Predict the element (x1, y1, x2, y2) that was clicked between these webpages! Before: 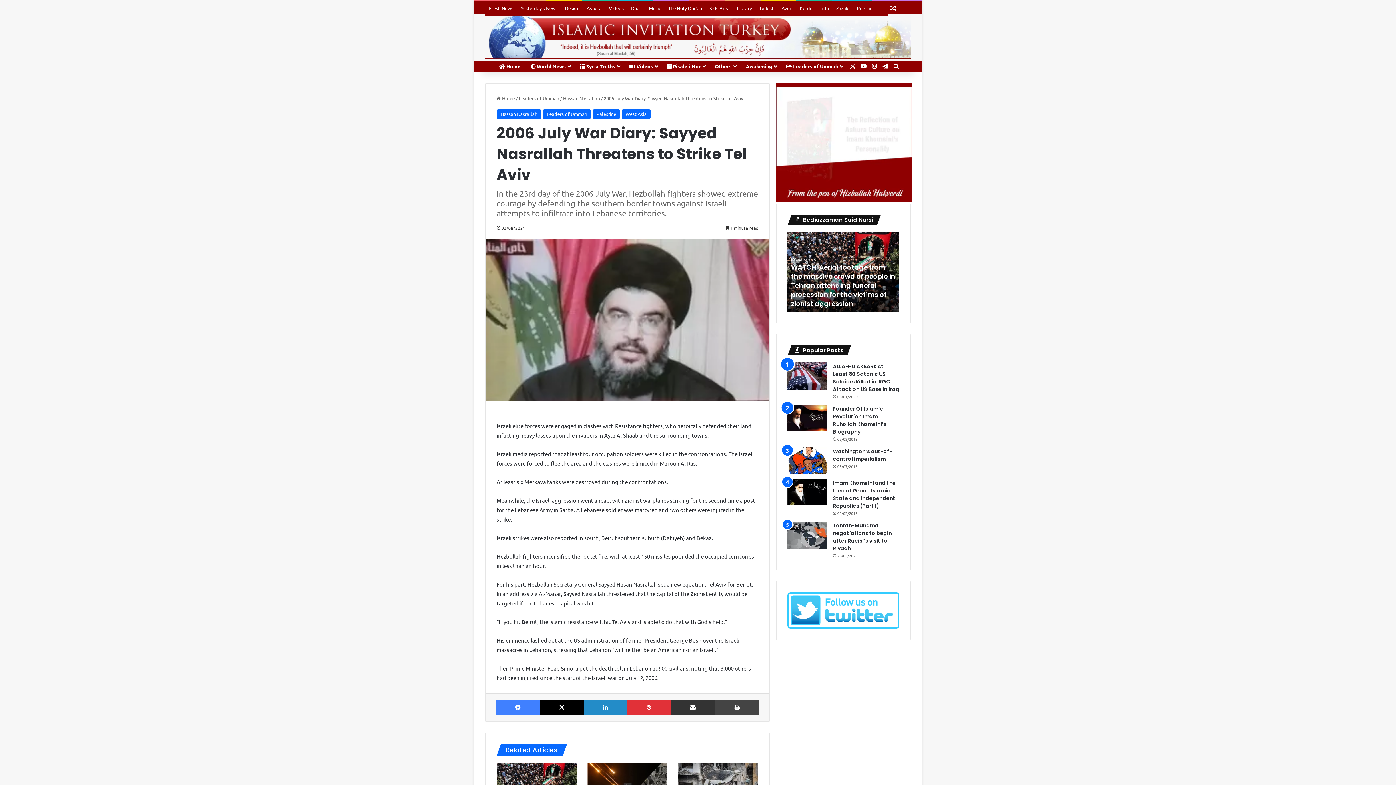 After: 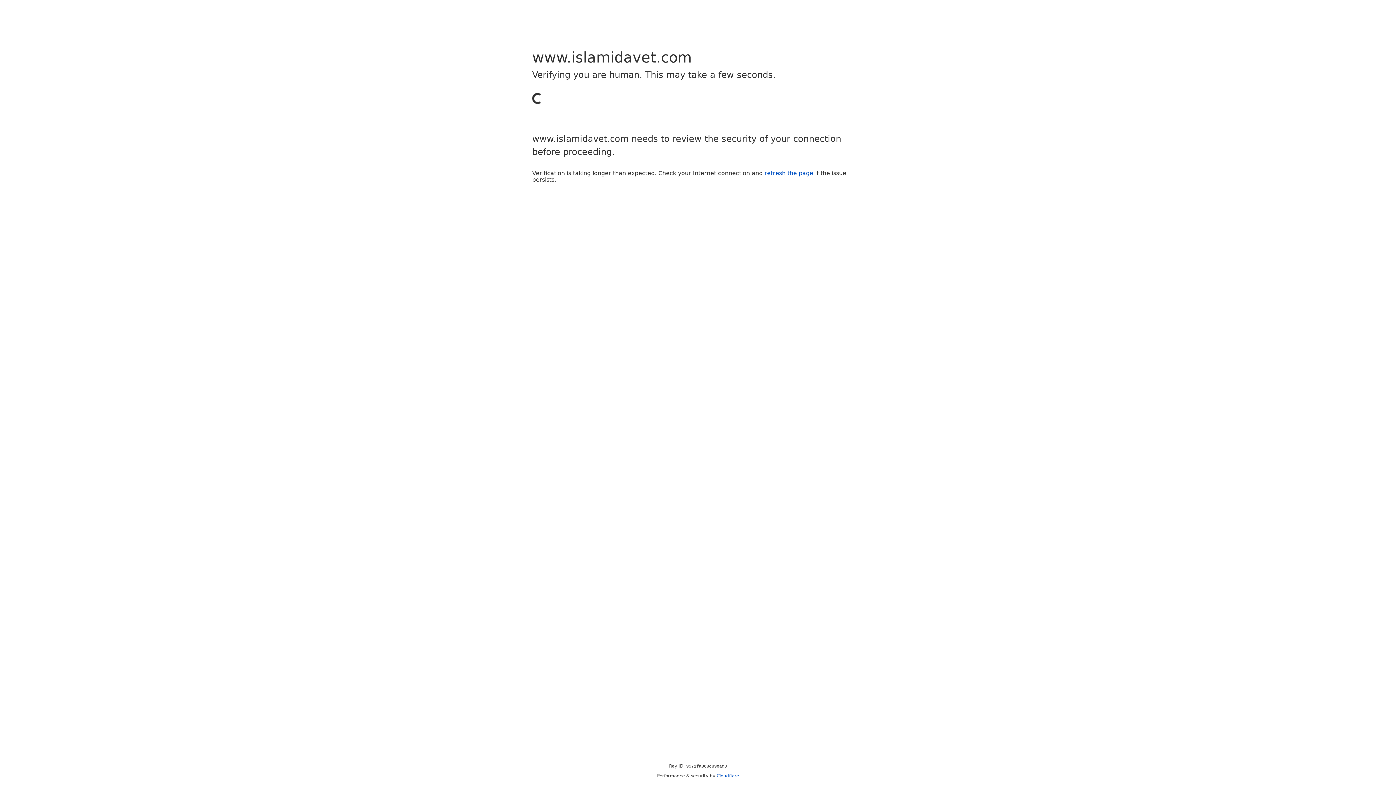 Action: bbox: (645, 1, 664, 15) label: Music